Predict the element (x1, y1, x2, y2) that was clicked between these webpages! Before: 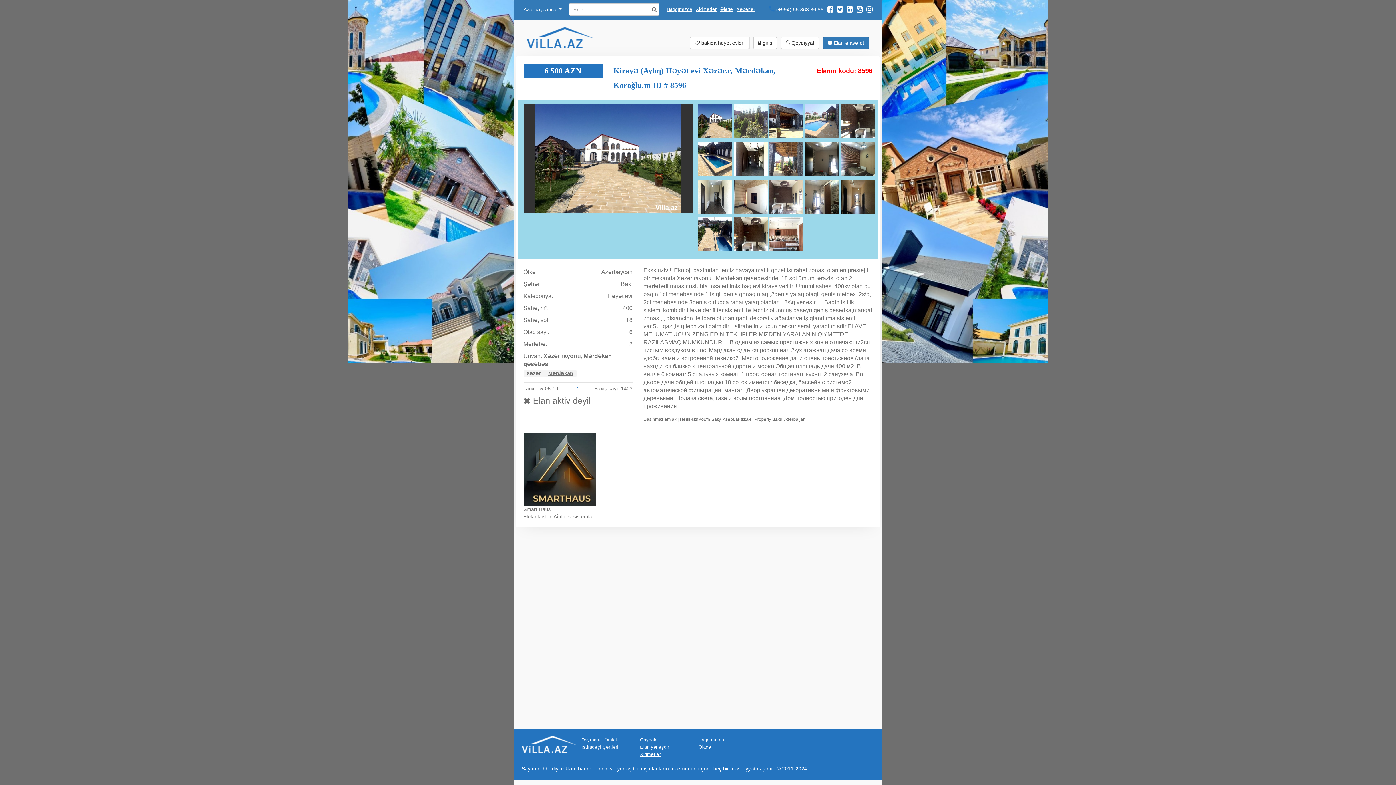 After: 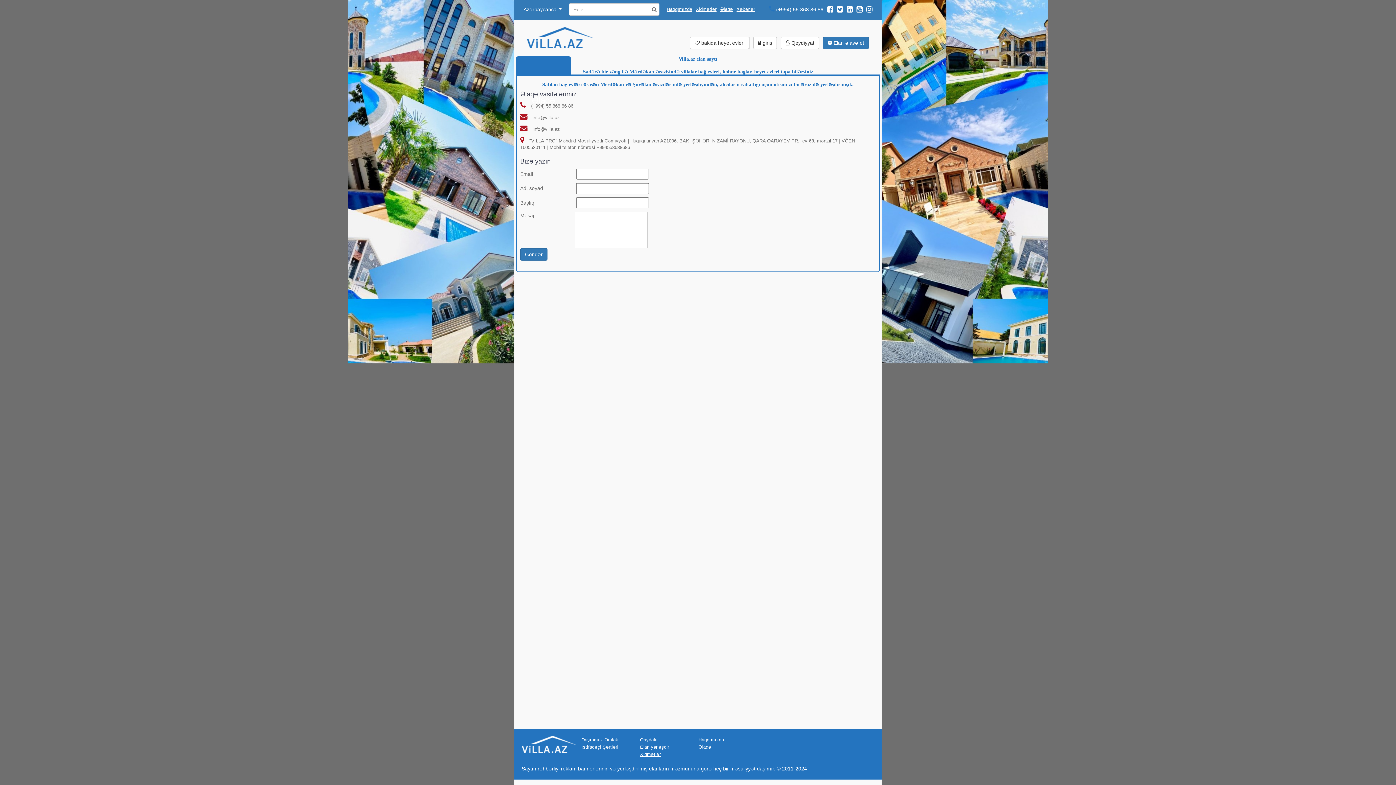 Action: bbox: (718, 0, 734, 18) label: Əlaqə